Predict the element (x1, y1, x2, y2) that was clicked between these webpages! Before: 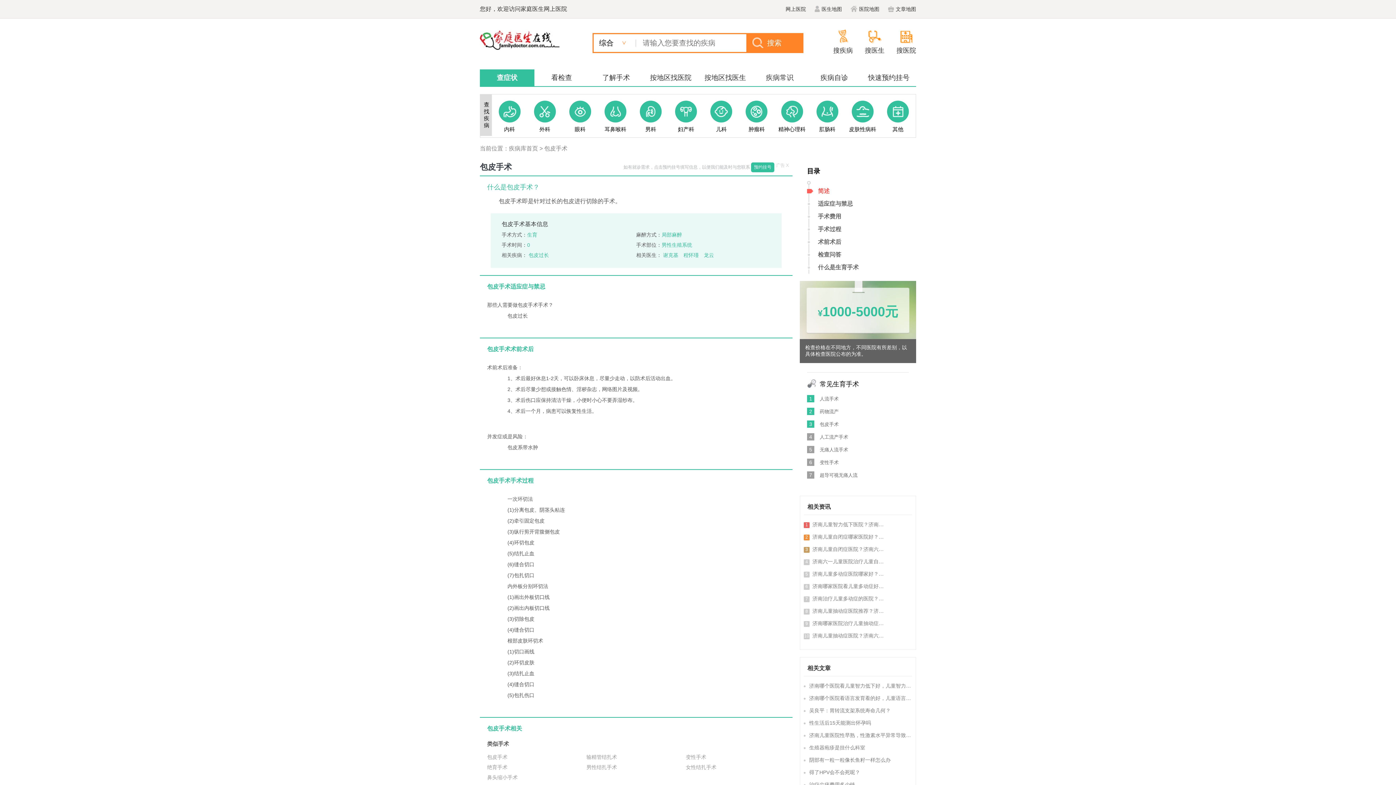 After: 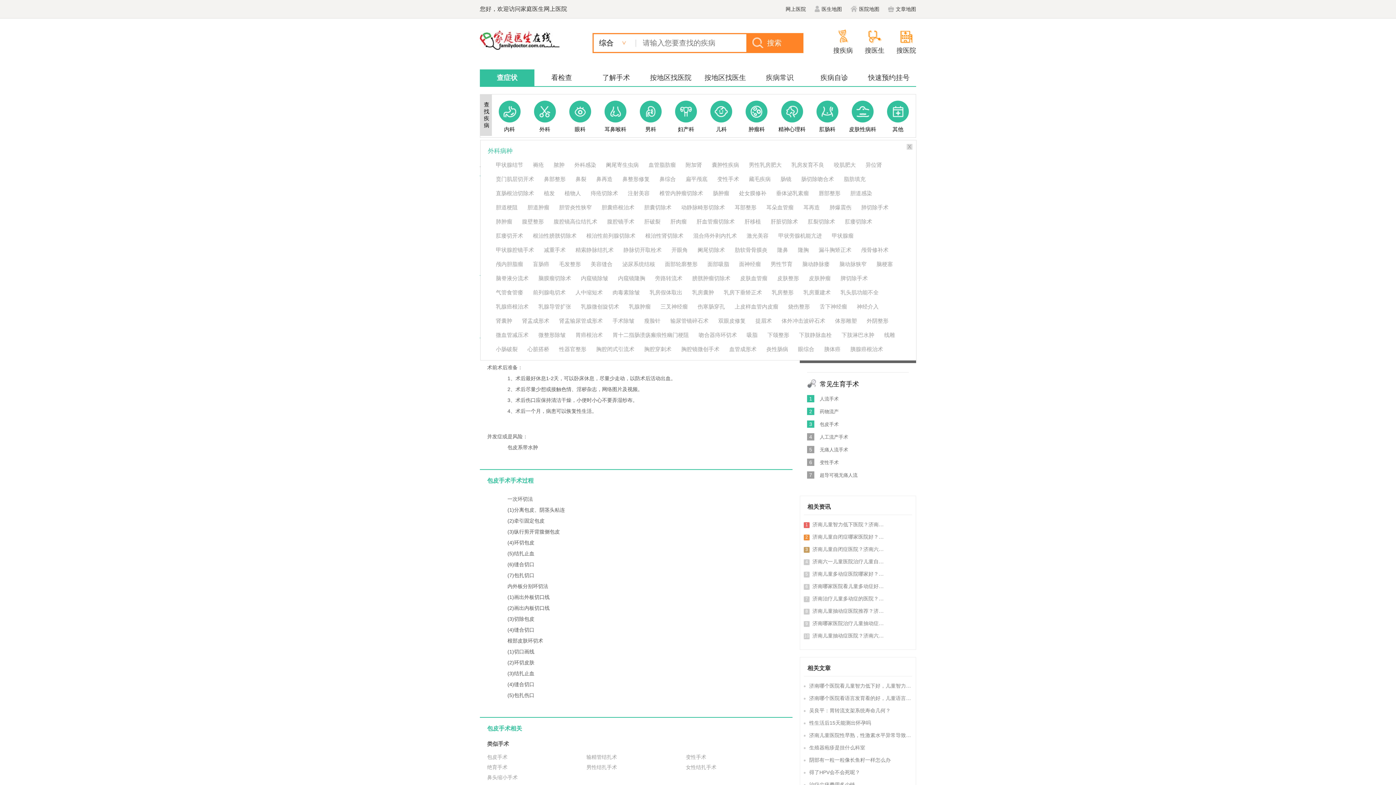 Action: label: 外科 bbox: (527, 100, 562, 133)